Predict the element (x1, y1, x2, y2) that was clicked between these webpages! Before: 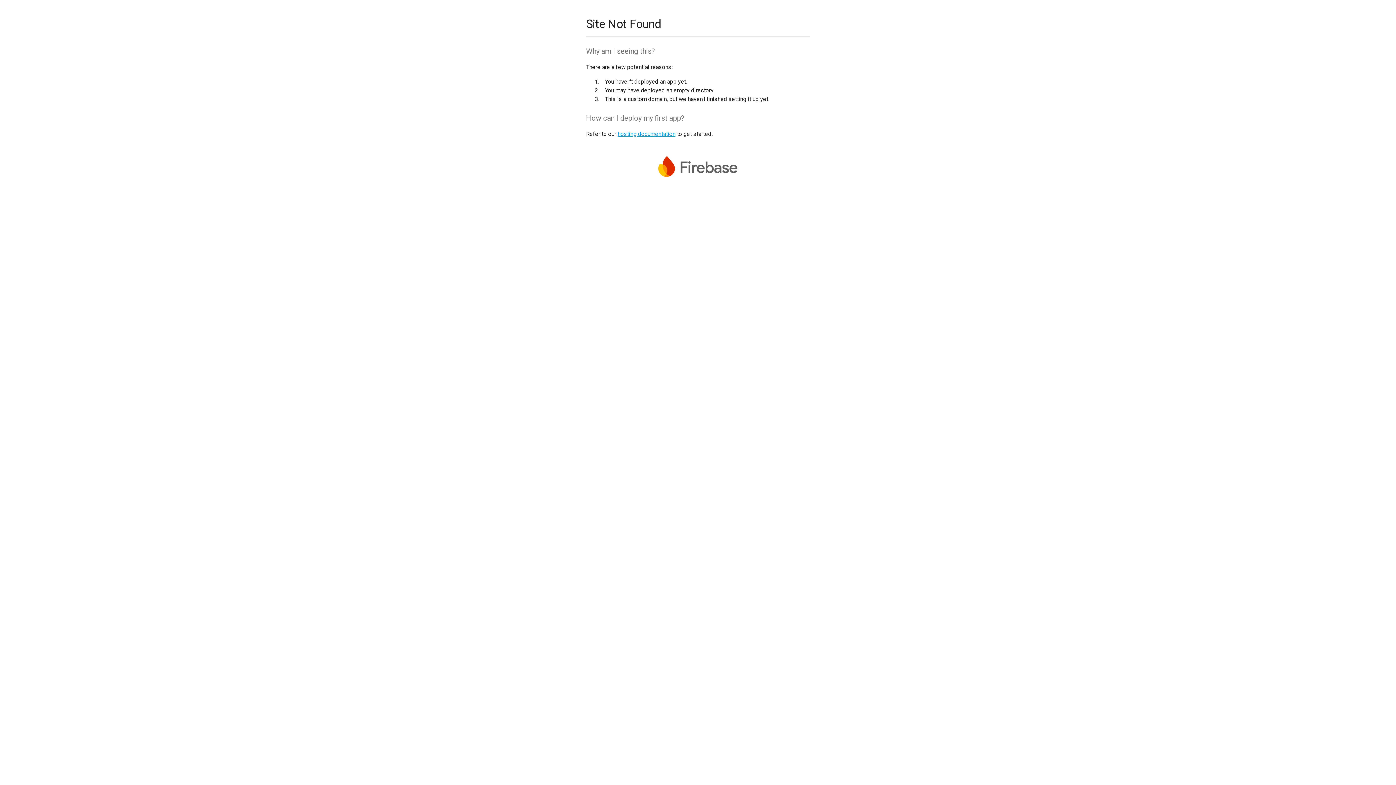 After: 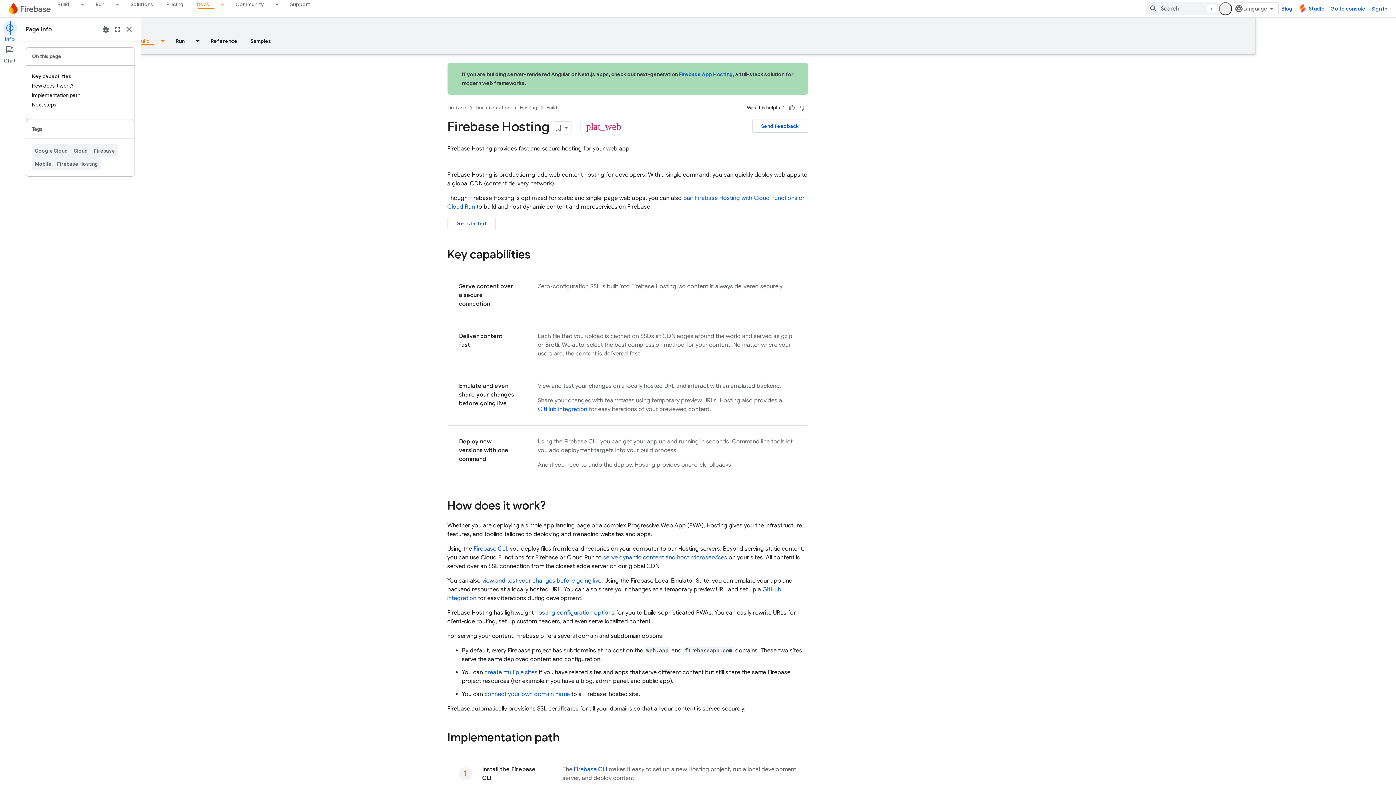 Action: bbox: (617, 130, 675, 137) label: hosting documentation